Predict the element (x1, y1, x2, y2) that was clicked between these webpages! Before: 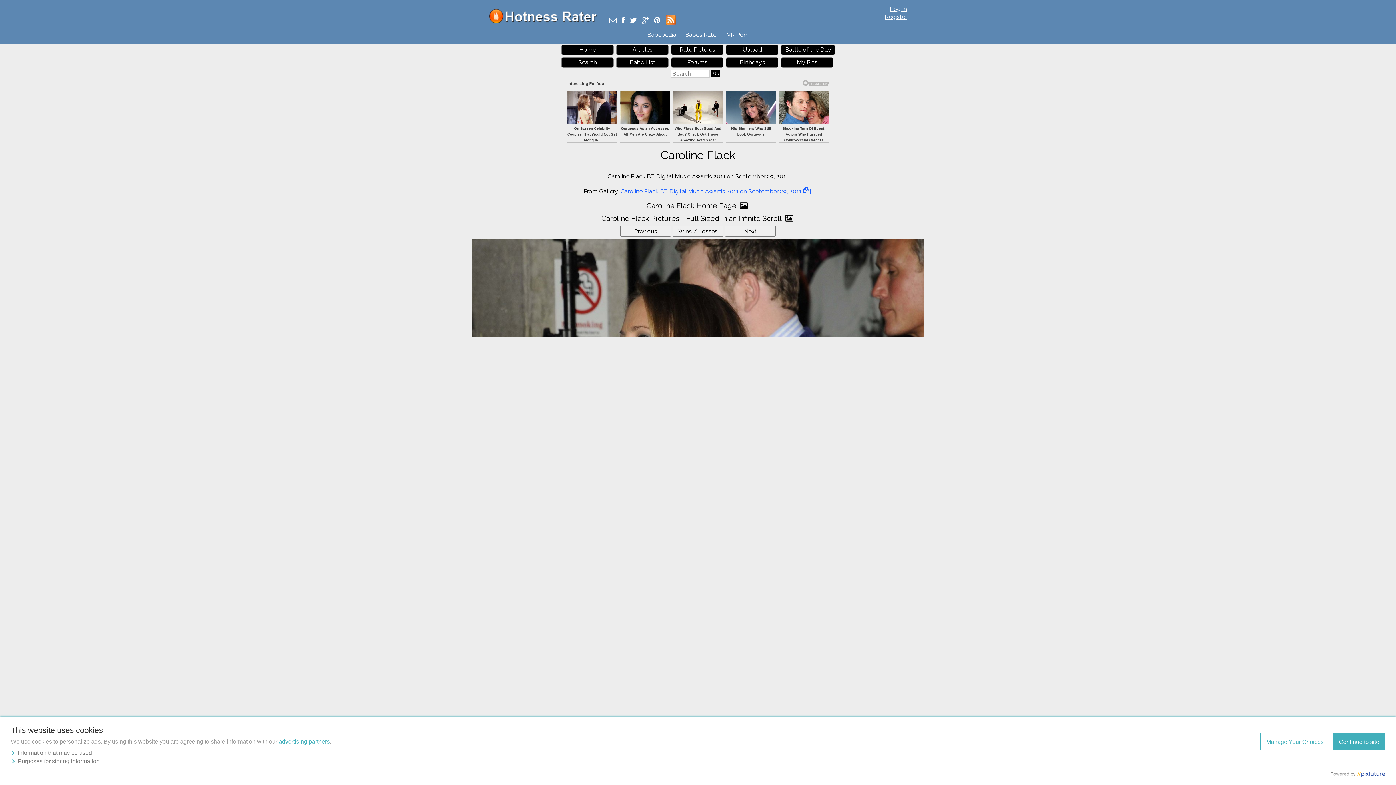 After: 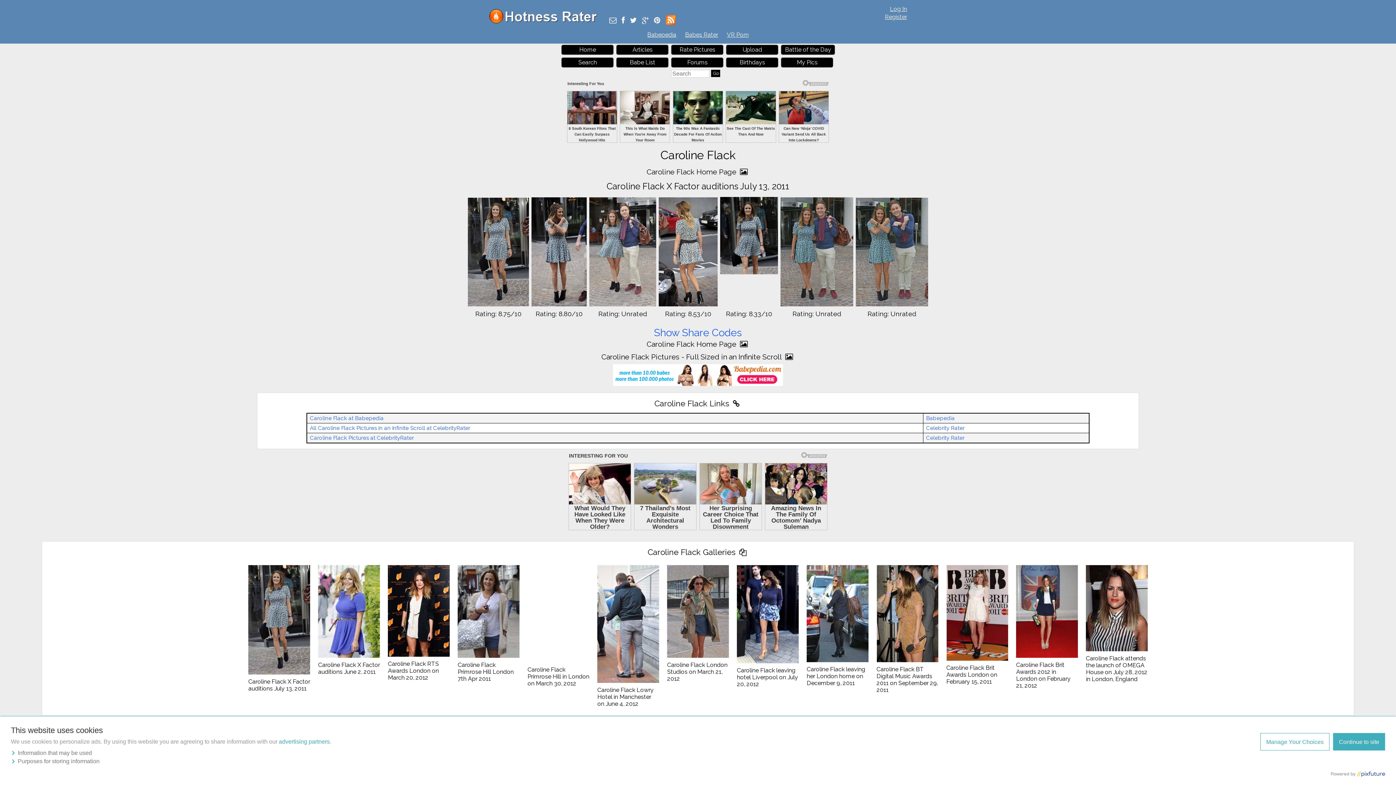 Action: bbox: (248, 433, 310, 560) label: Caroline Flack X Factor auditions July 13, 2011